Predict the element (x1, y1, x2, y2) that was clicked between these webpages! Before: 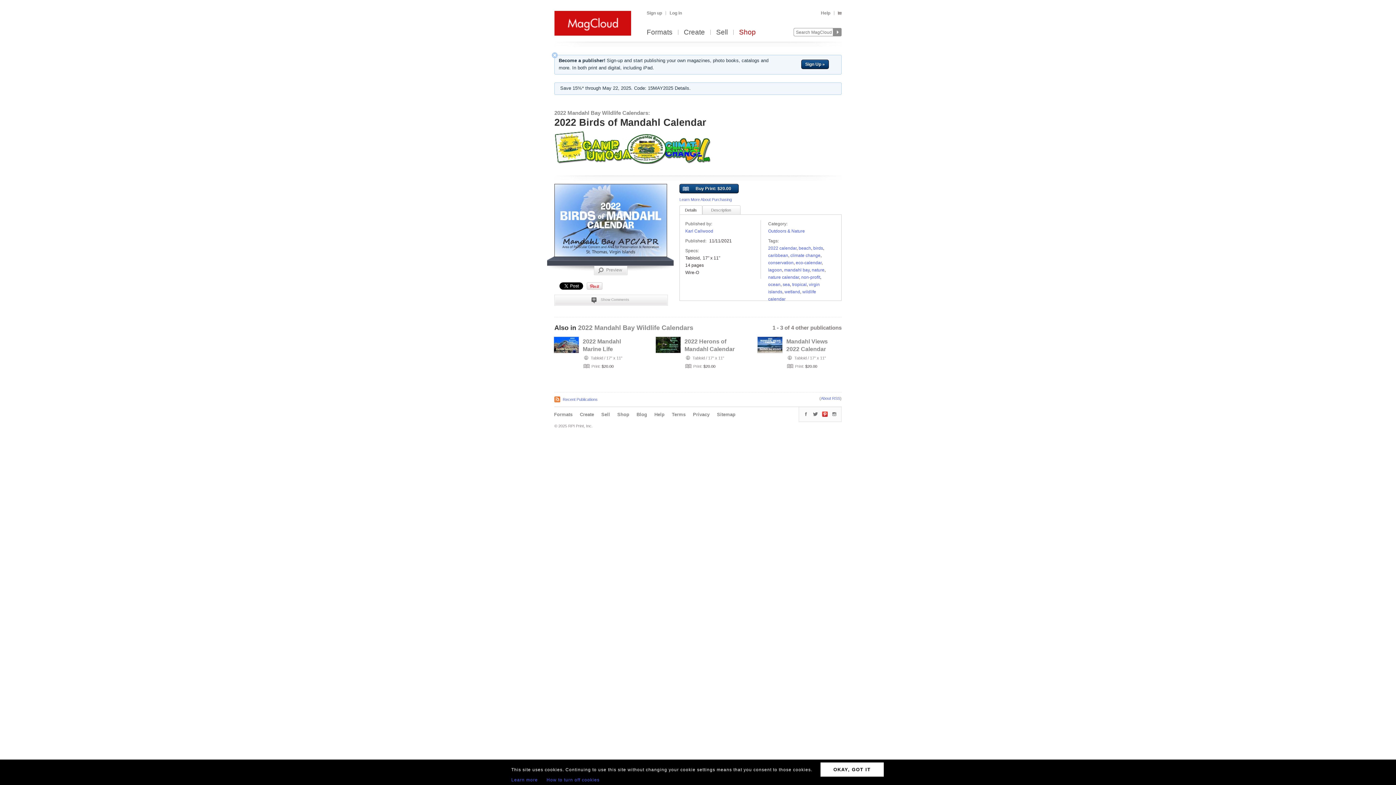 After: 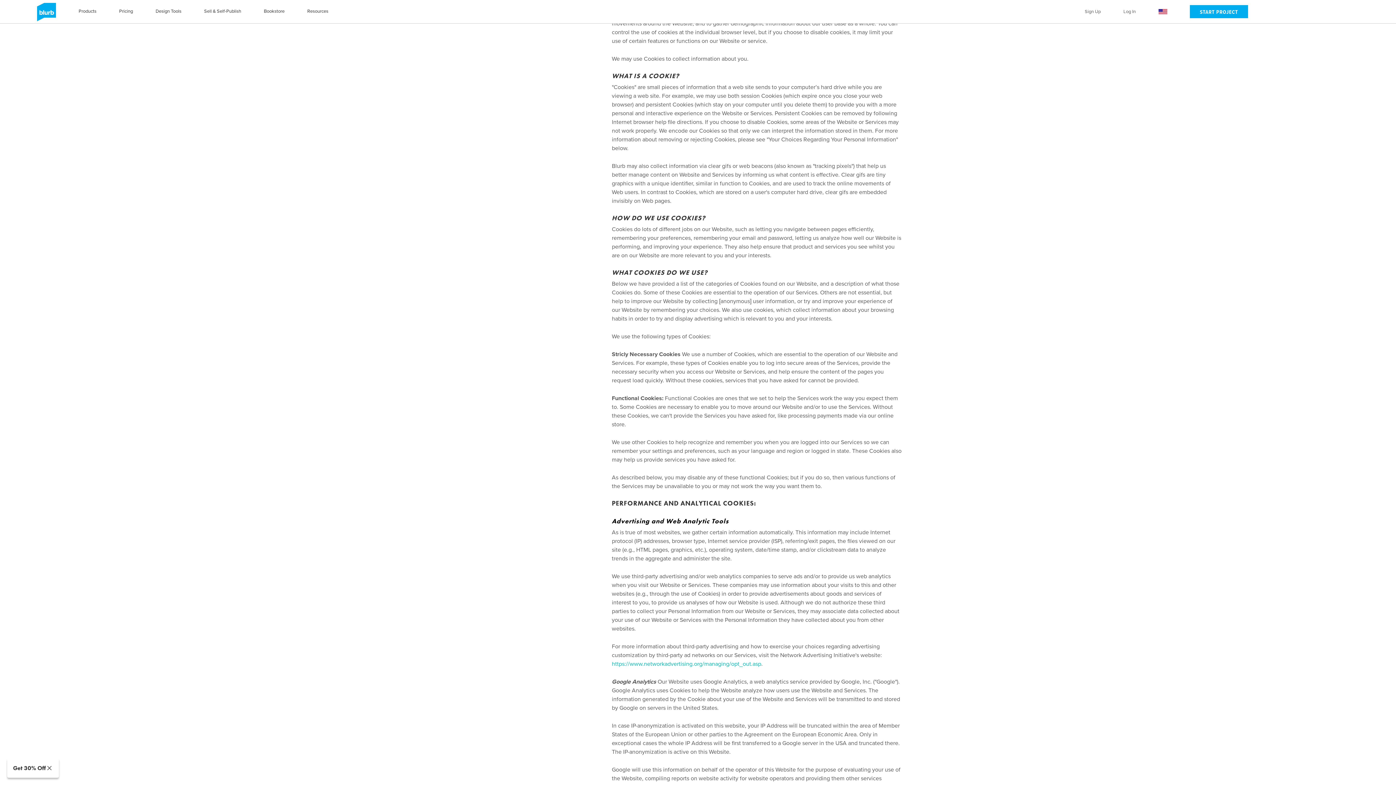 Action: label: Learn more bbox: (511, 777, 538, 782)